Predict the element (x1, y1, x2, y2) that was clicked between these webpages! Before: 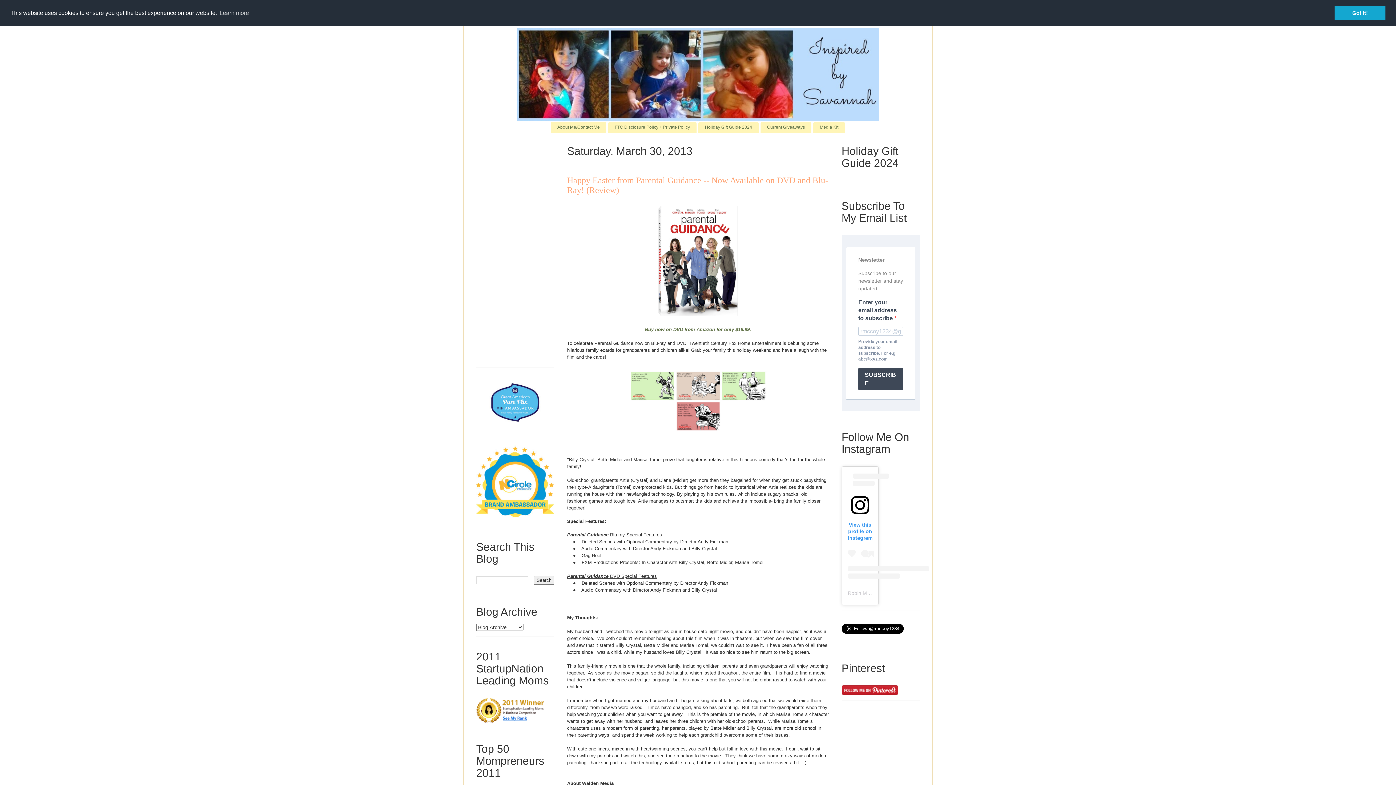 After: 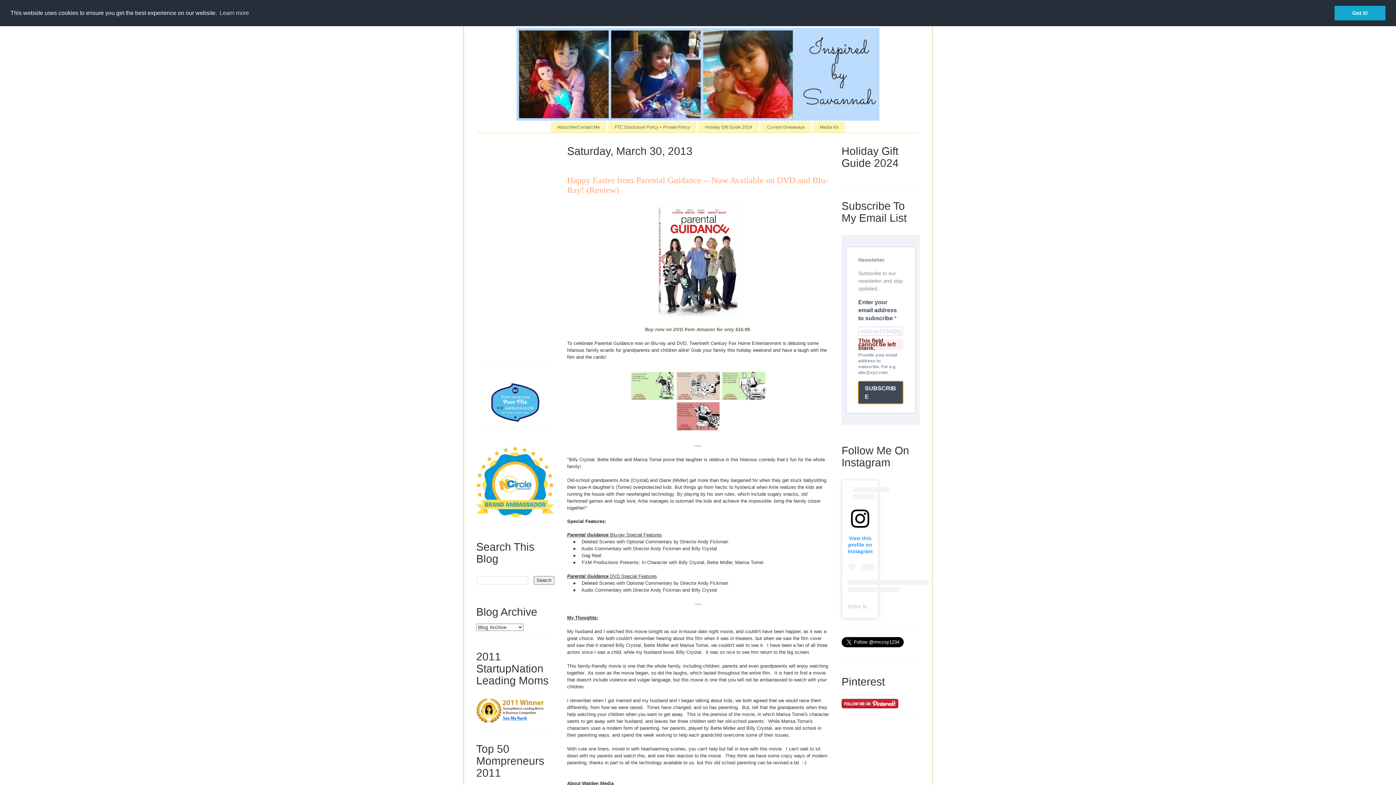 Action: bbox: (858, 367, 903, 390) label: SUBSCRIBE